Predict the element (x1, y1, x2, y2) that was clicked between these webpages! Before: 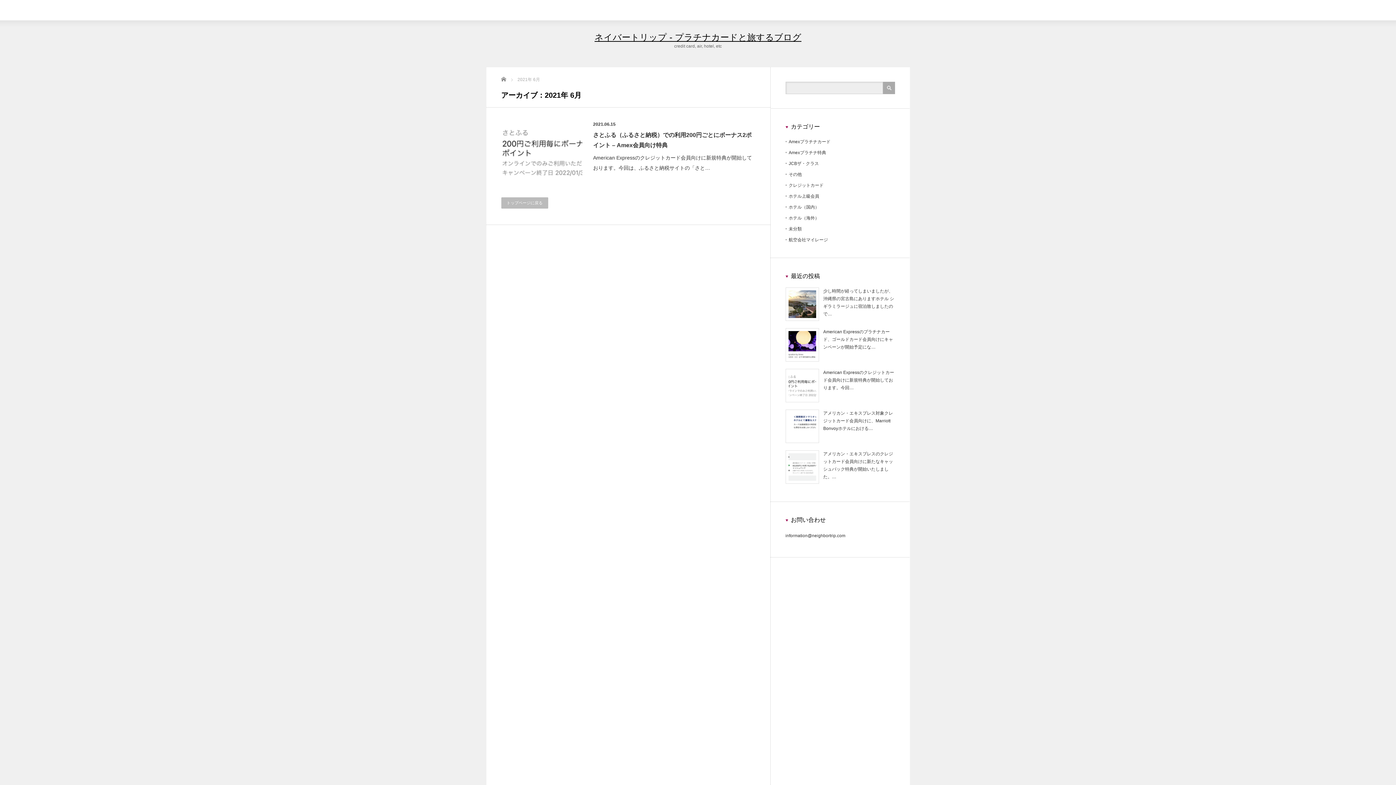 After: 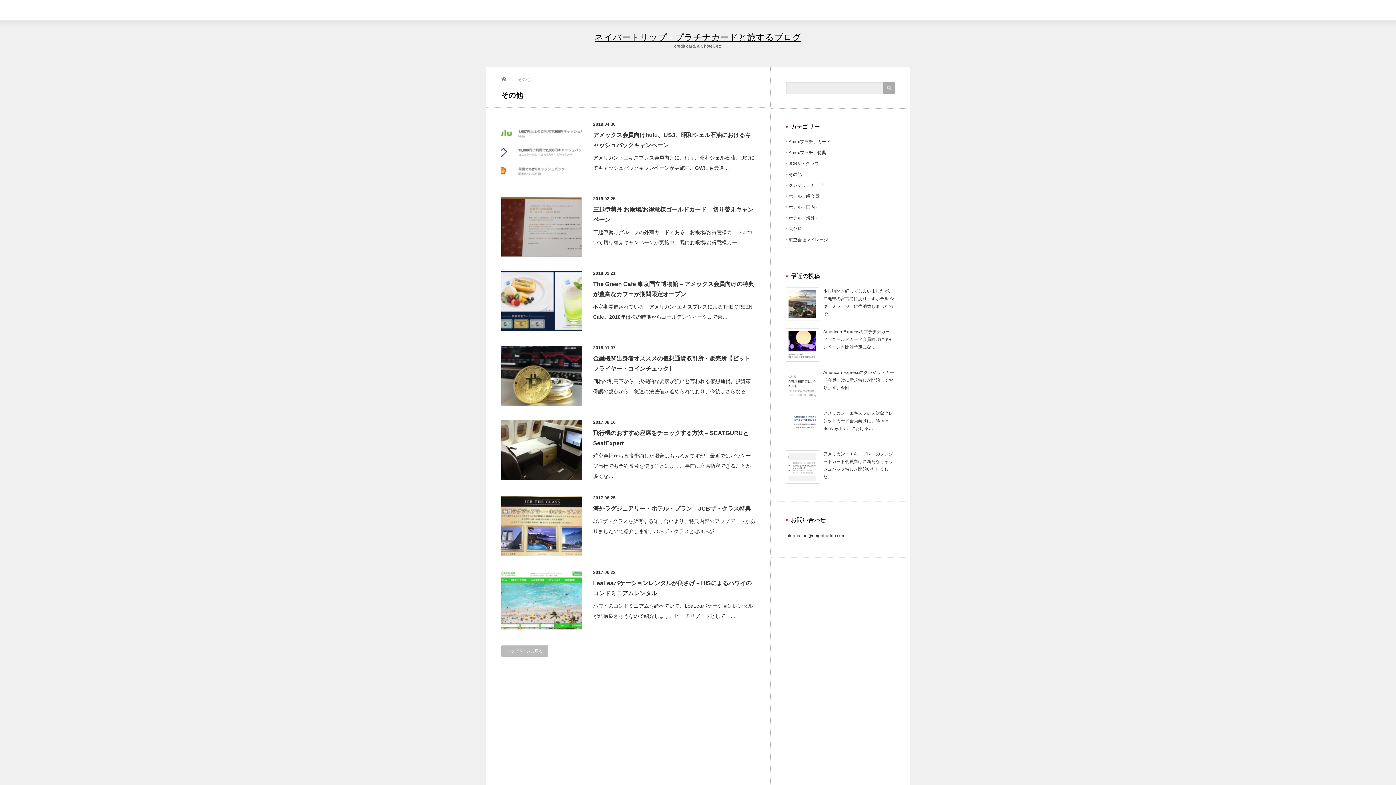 Action: bbox: (788, 172, 802, 177) label: その他